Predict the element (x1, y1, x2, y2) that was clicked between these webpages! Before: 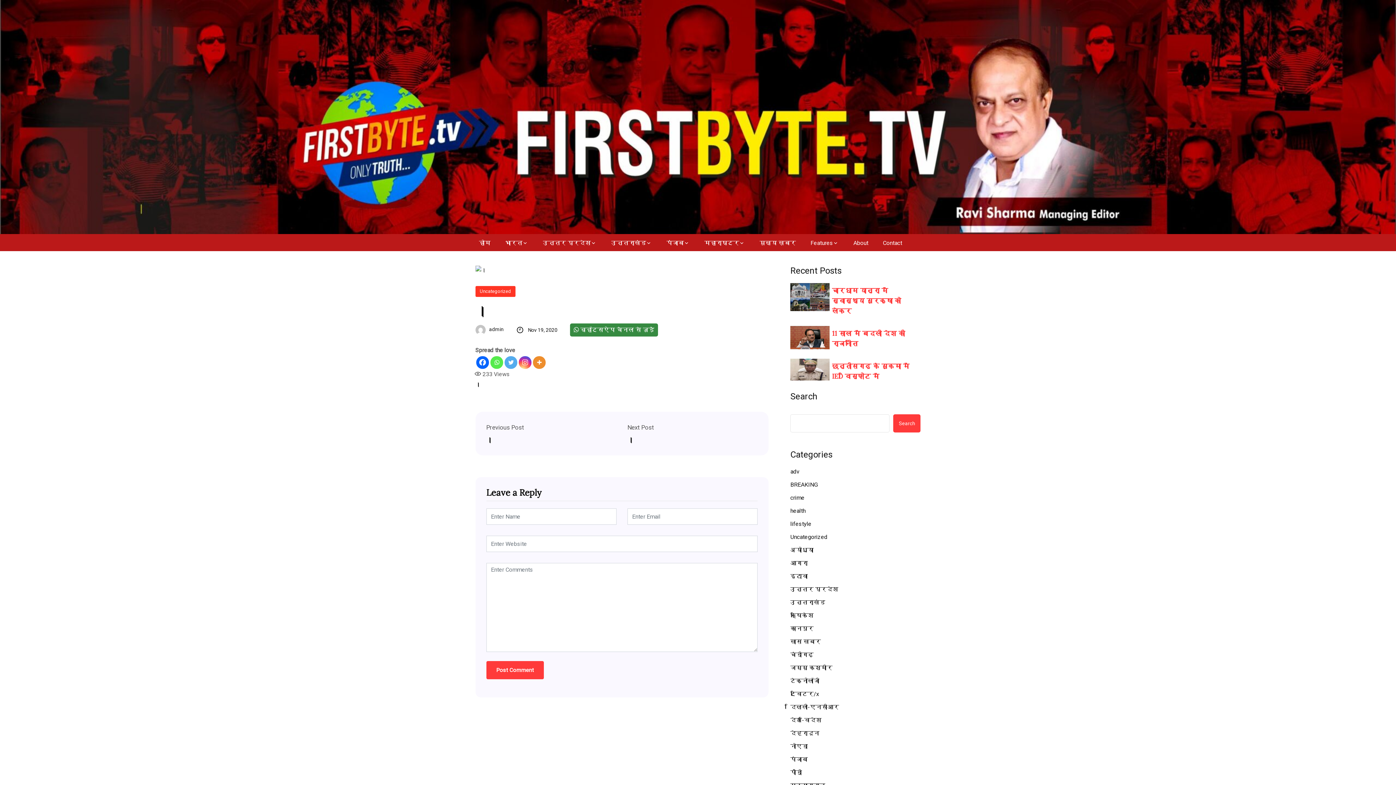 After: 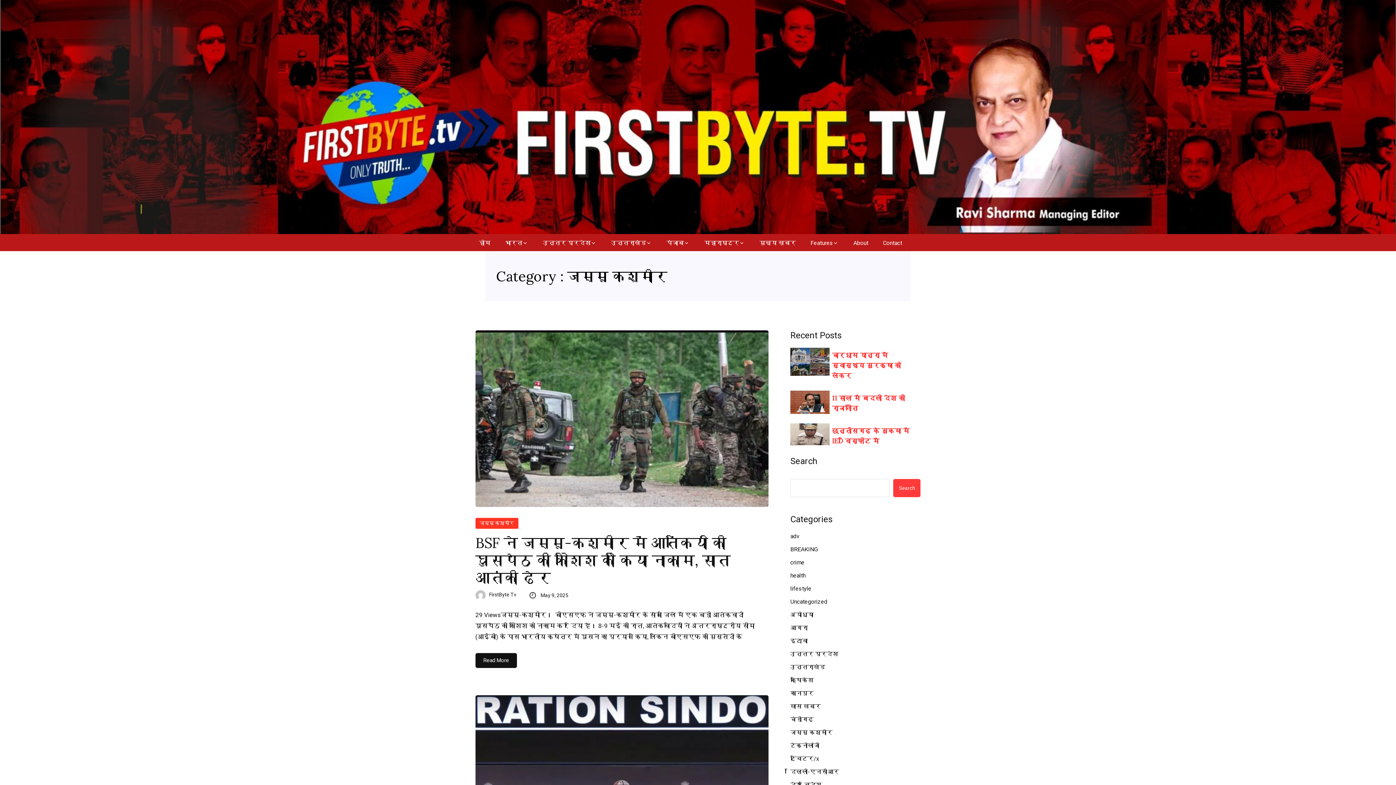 Action: bbox: (790, 663, 832, 672) label: जम्मू कश्मीर